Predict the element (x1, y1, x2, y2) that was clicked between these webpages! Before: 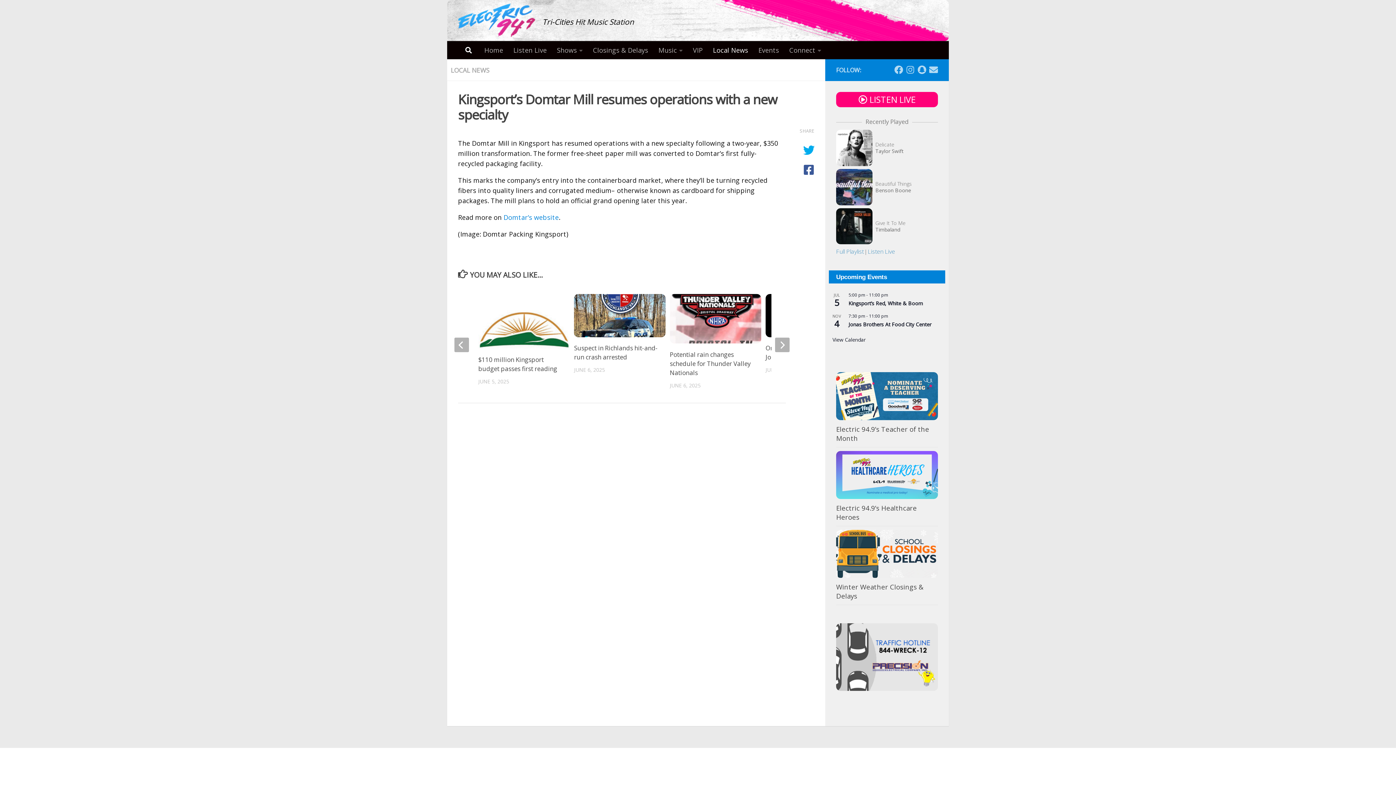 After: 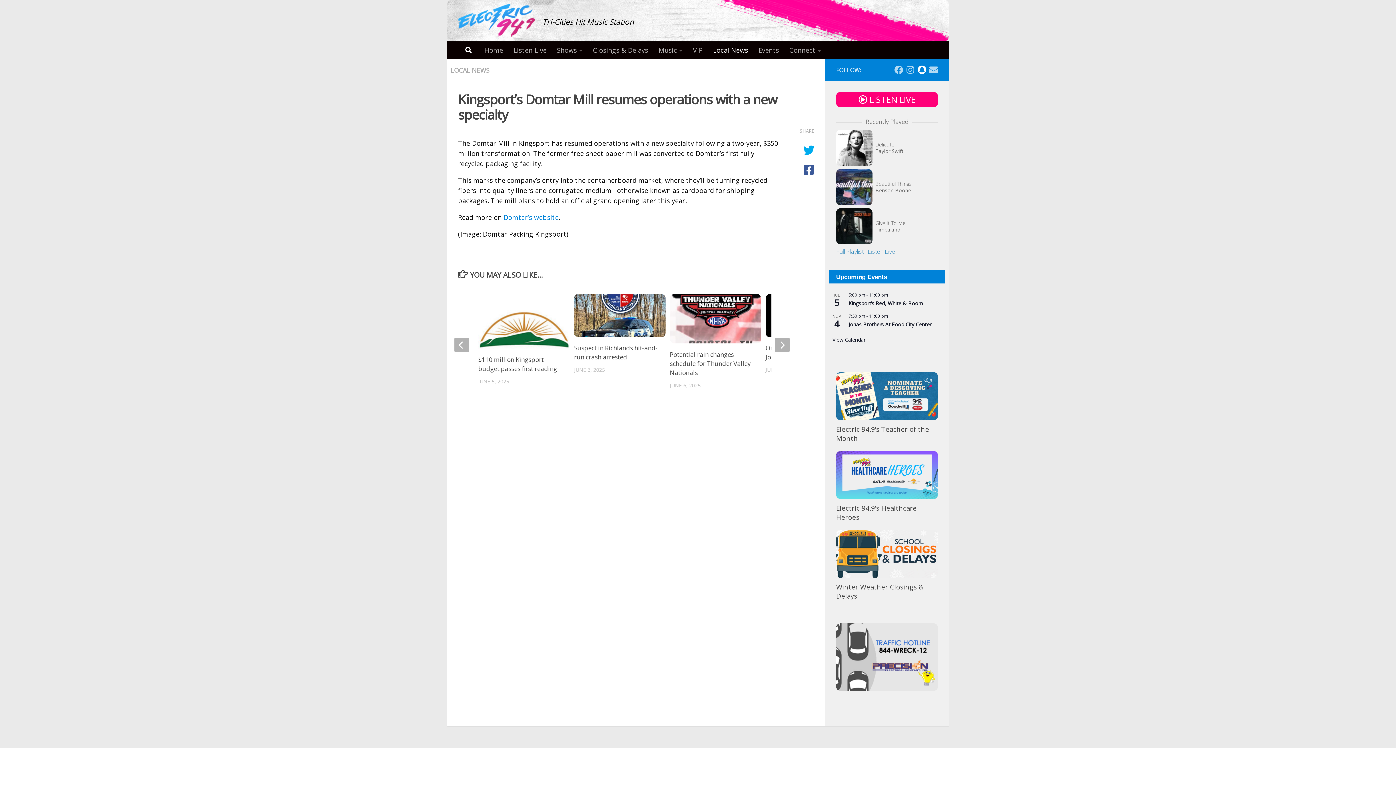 Action: label: Follow us on Snapchat bbox: (917, 65, 926, 74)